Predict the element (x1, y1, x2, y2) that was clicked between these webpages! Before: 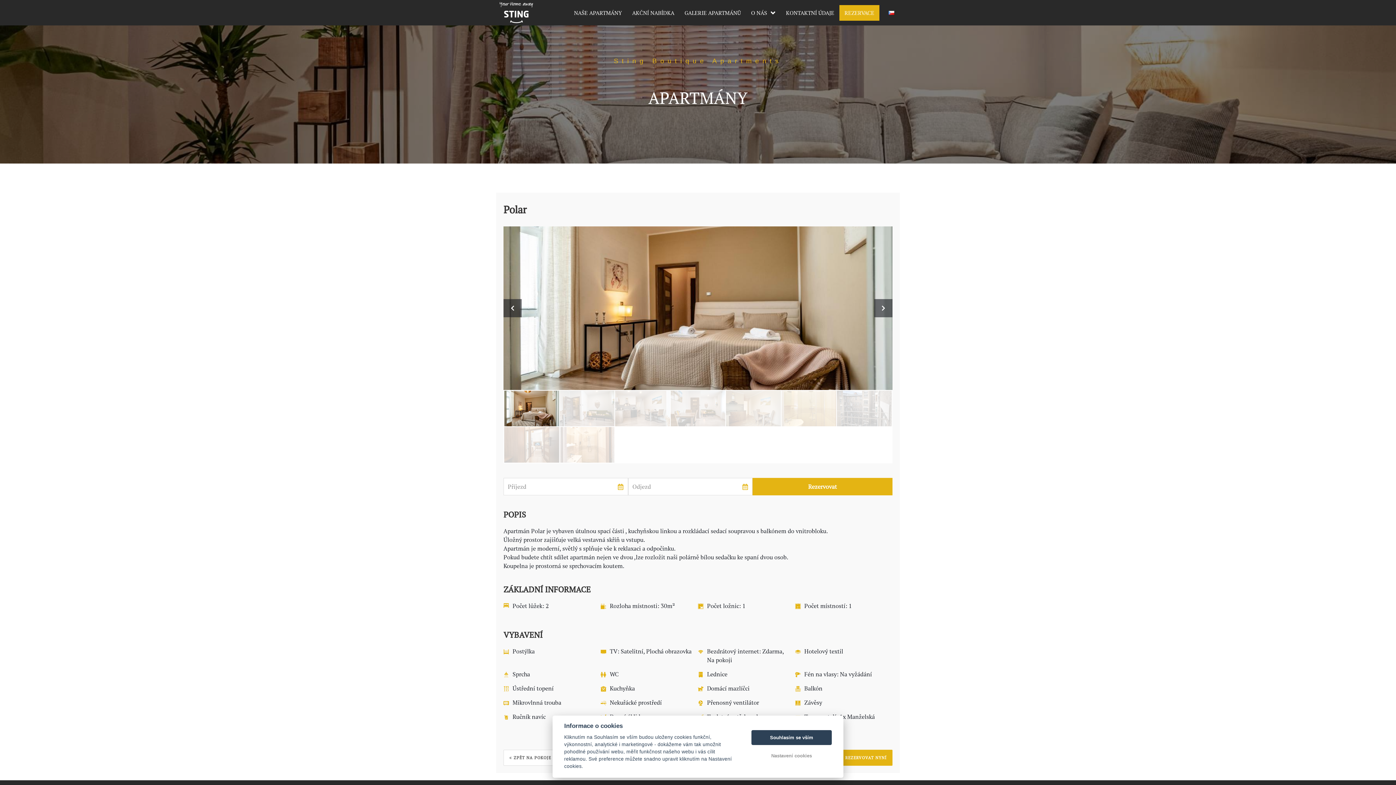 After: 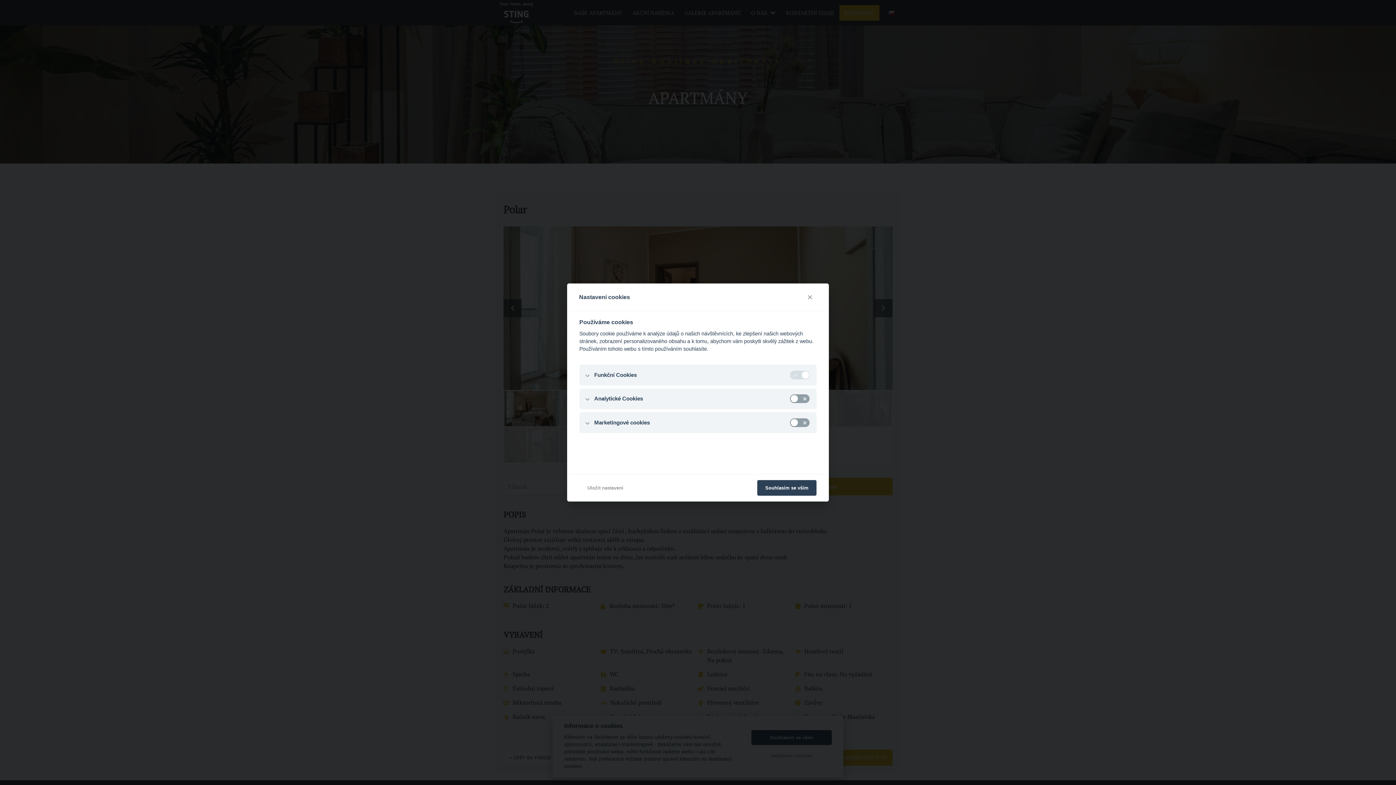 Action: label: Nastavení cookies bbox: (751, 748, 832, 763)